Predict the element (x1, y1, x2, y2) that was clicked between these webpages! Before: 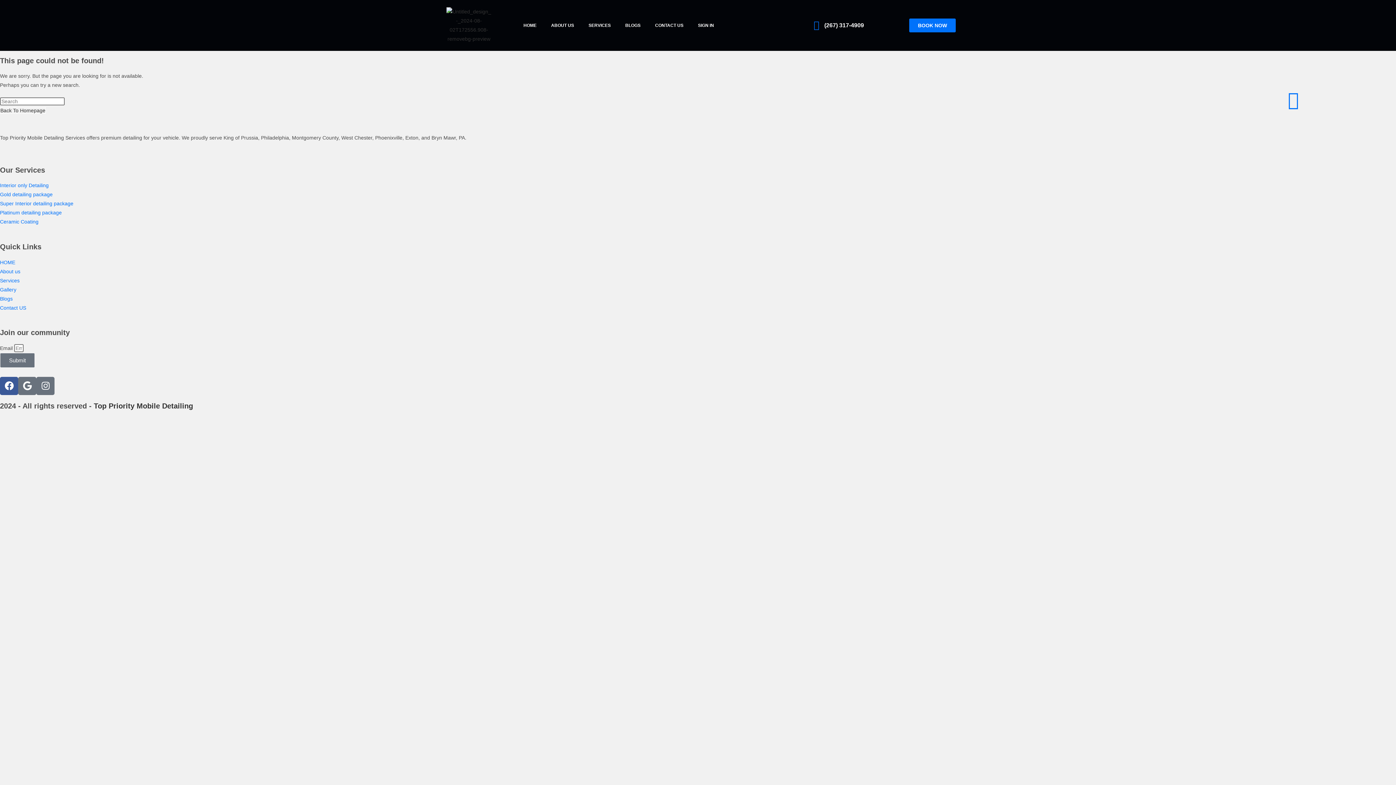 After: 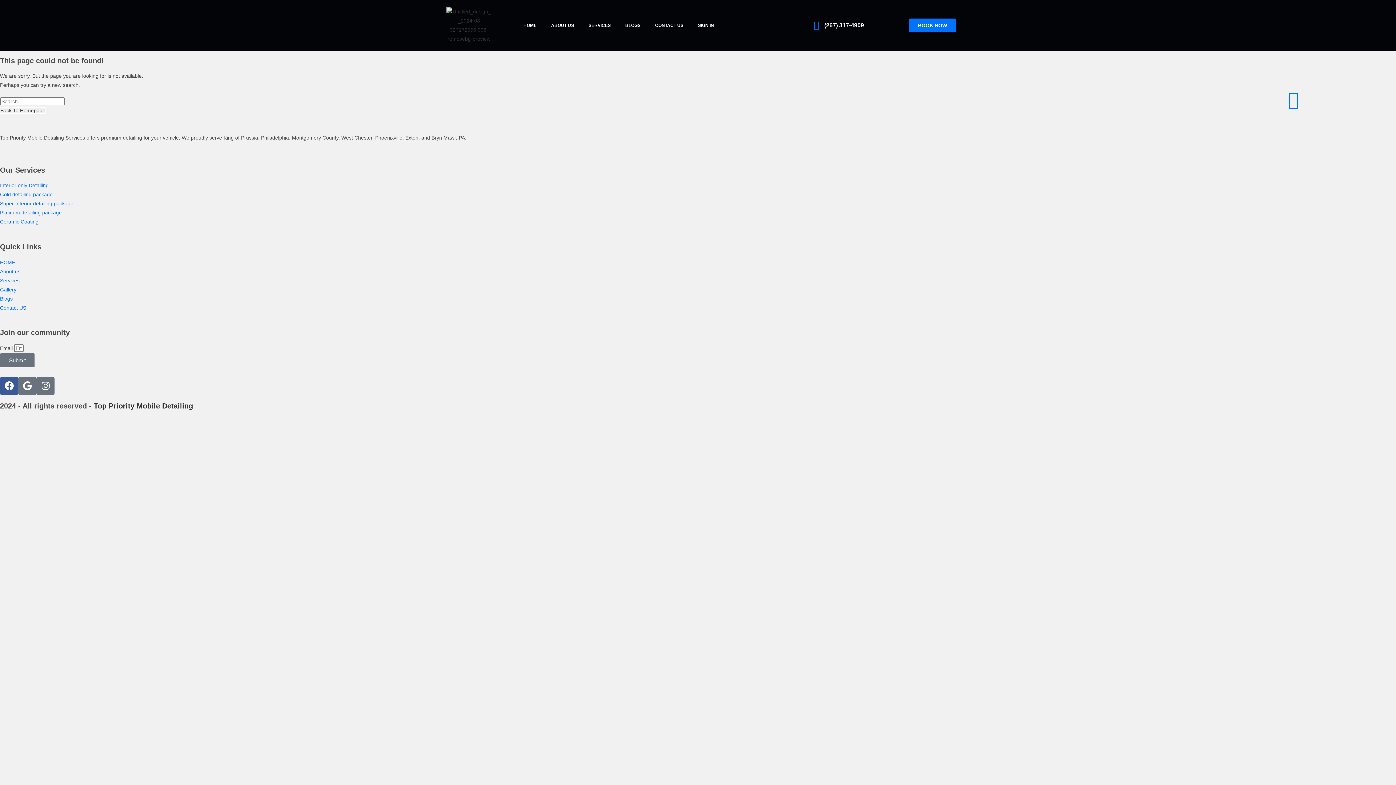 Action: bbox: (36, 377, 54, 395) label: Instagram